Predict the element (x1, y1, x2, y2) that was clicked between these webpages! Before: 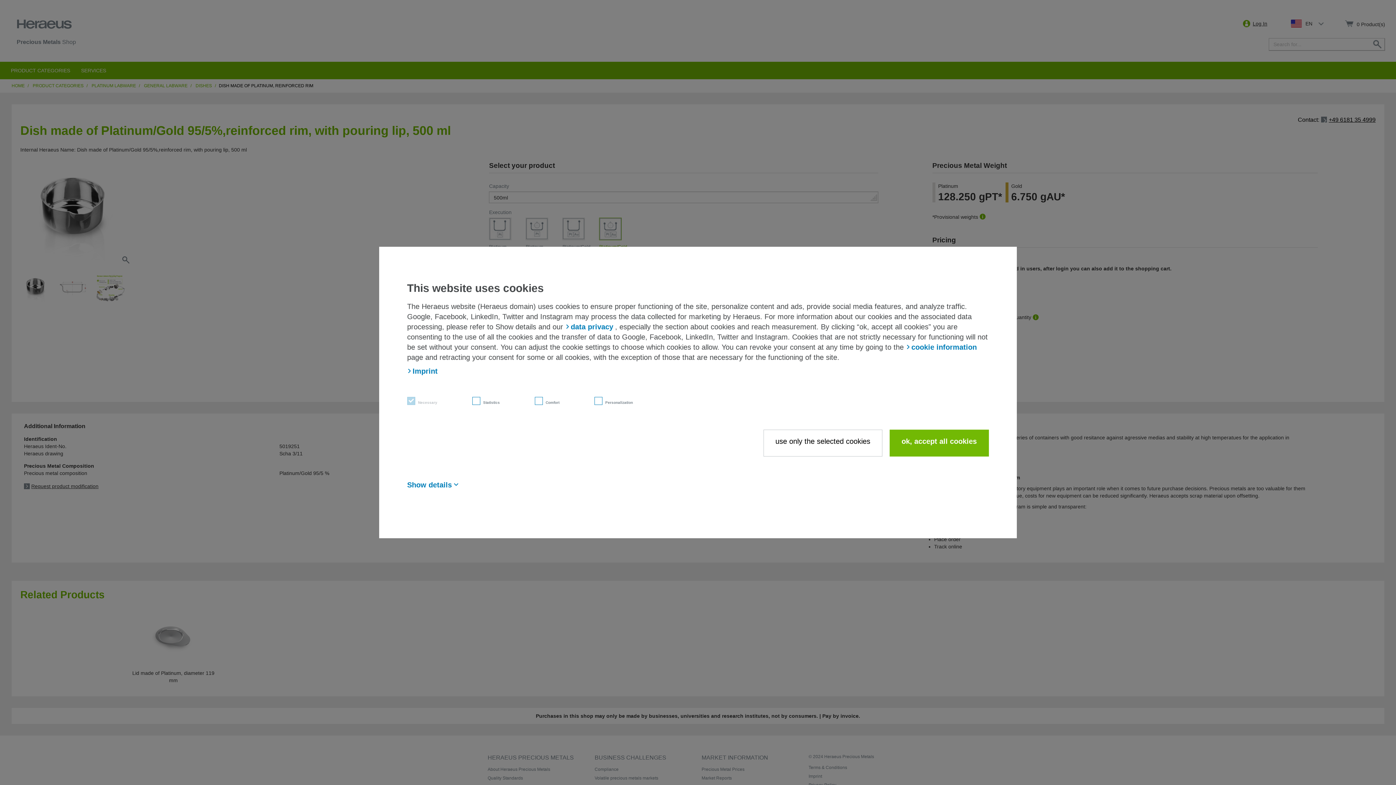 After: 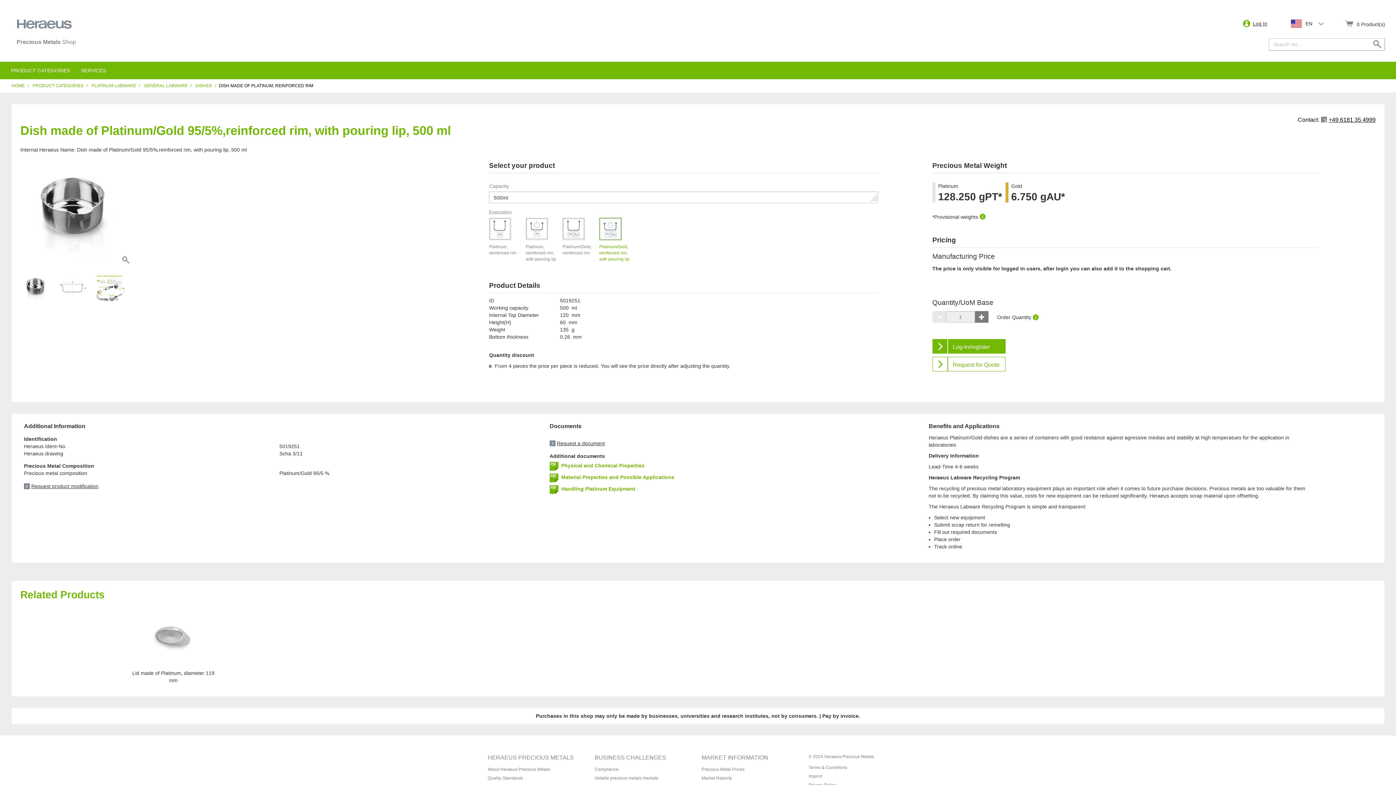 Action: label: ok, accept all cookies bbox: (889, 429, 989, 456)